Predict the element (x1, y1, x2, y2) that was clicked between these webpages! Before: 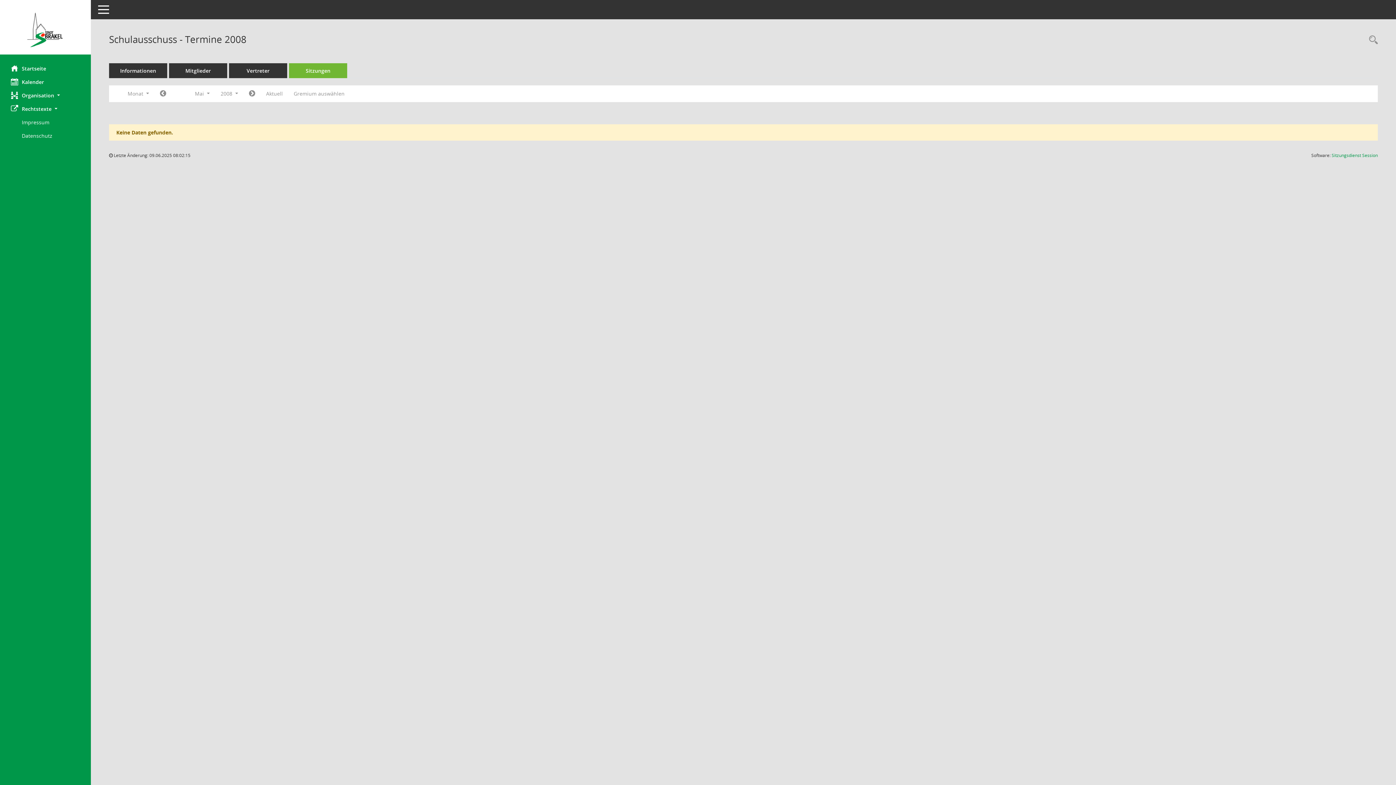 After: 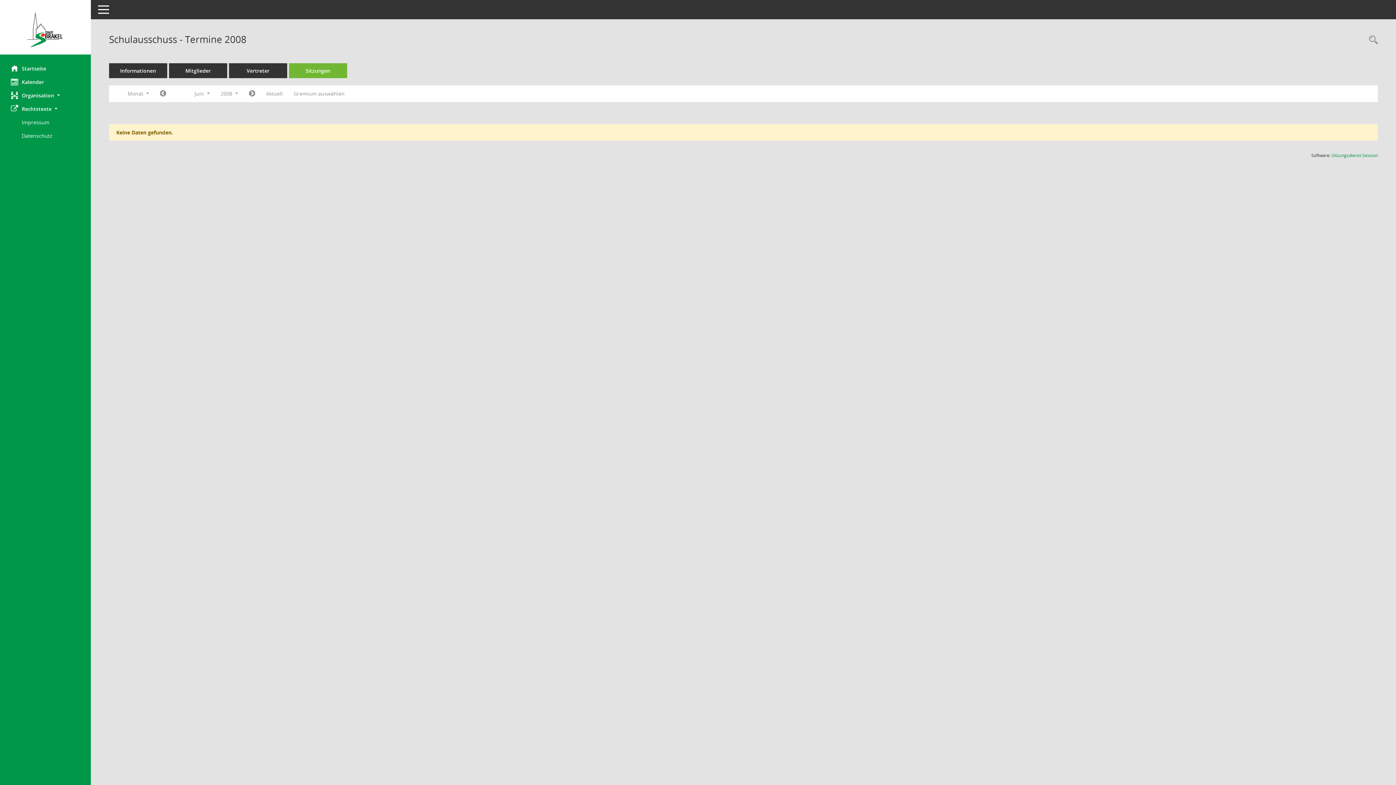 Action: bbox: (243, 87, 260, 100) label: Jahr: 2008 Monat: 6